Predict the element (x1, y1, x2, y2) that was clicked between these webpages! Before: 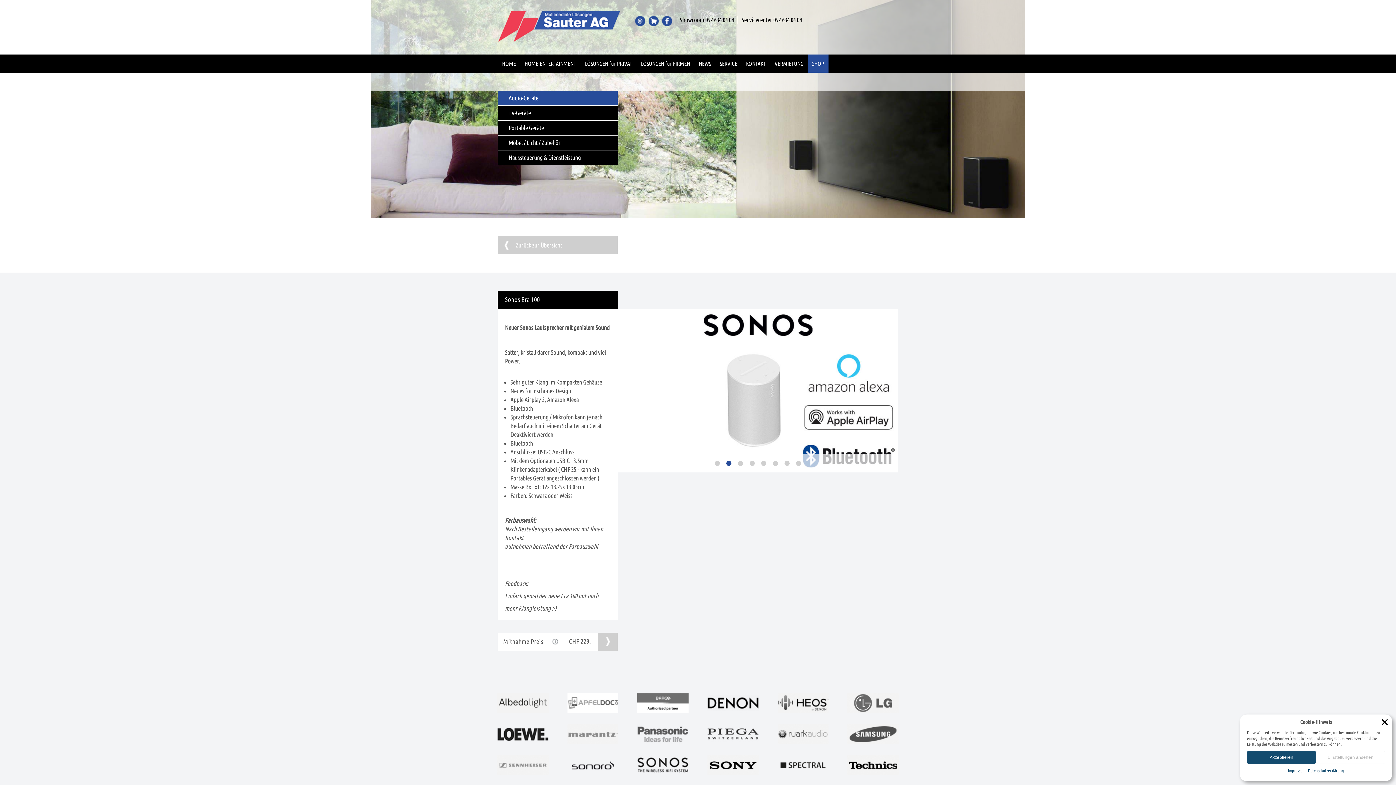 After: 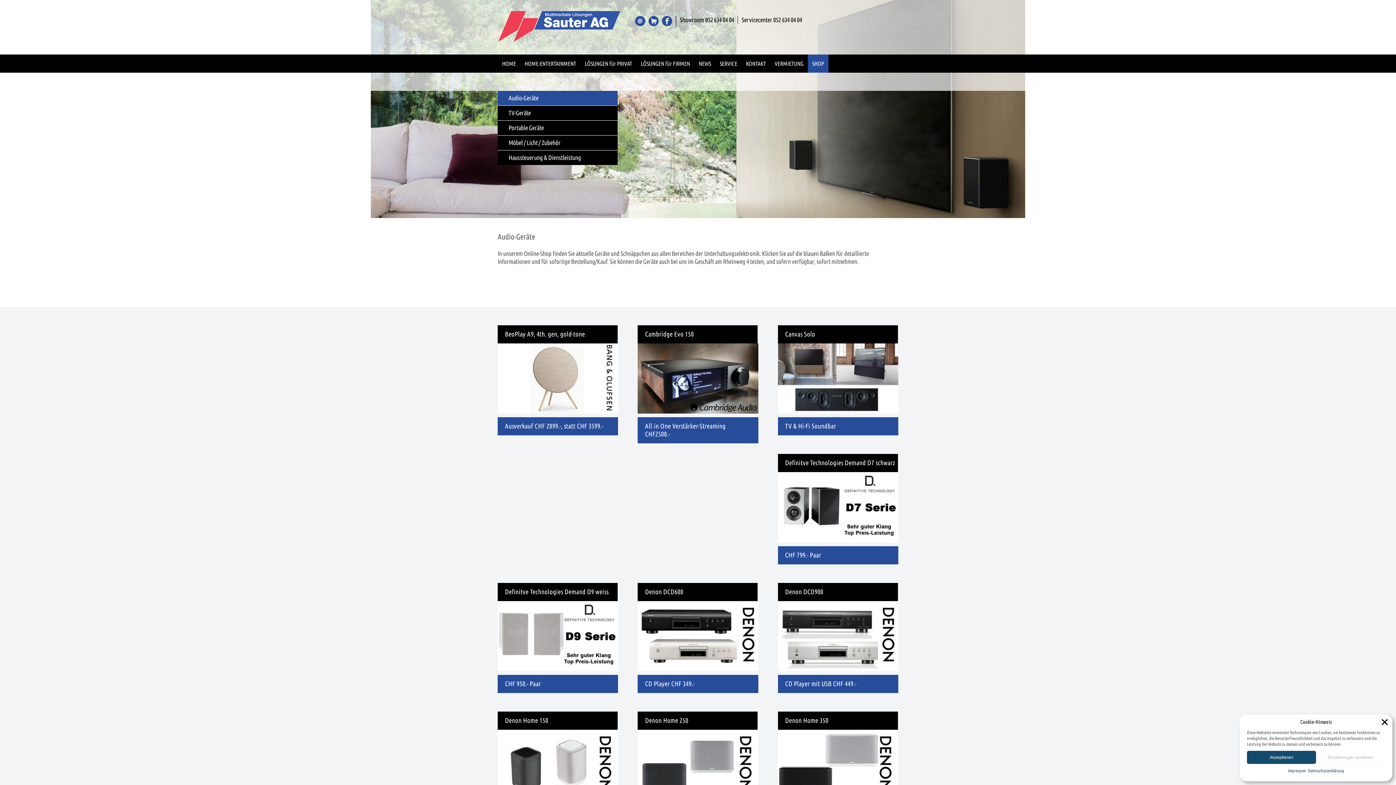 Action: label: Zurück zur Übersicht bbox: (497, 236, 617, 254)